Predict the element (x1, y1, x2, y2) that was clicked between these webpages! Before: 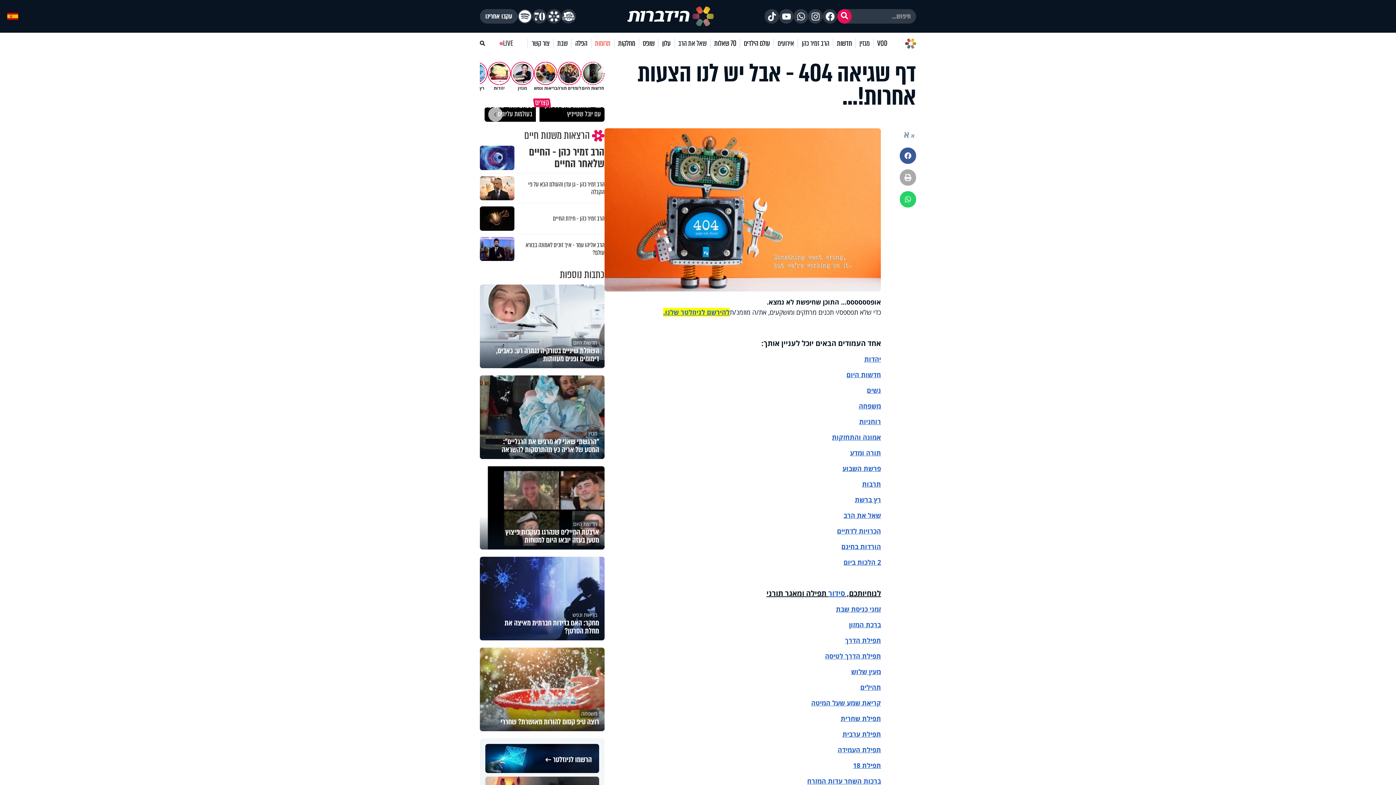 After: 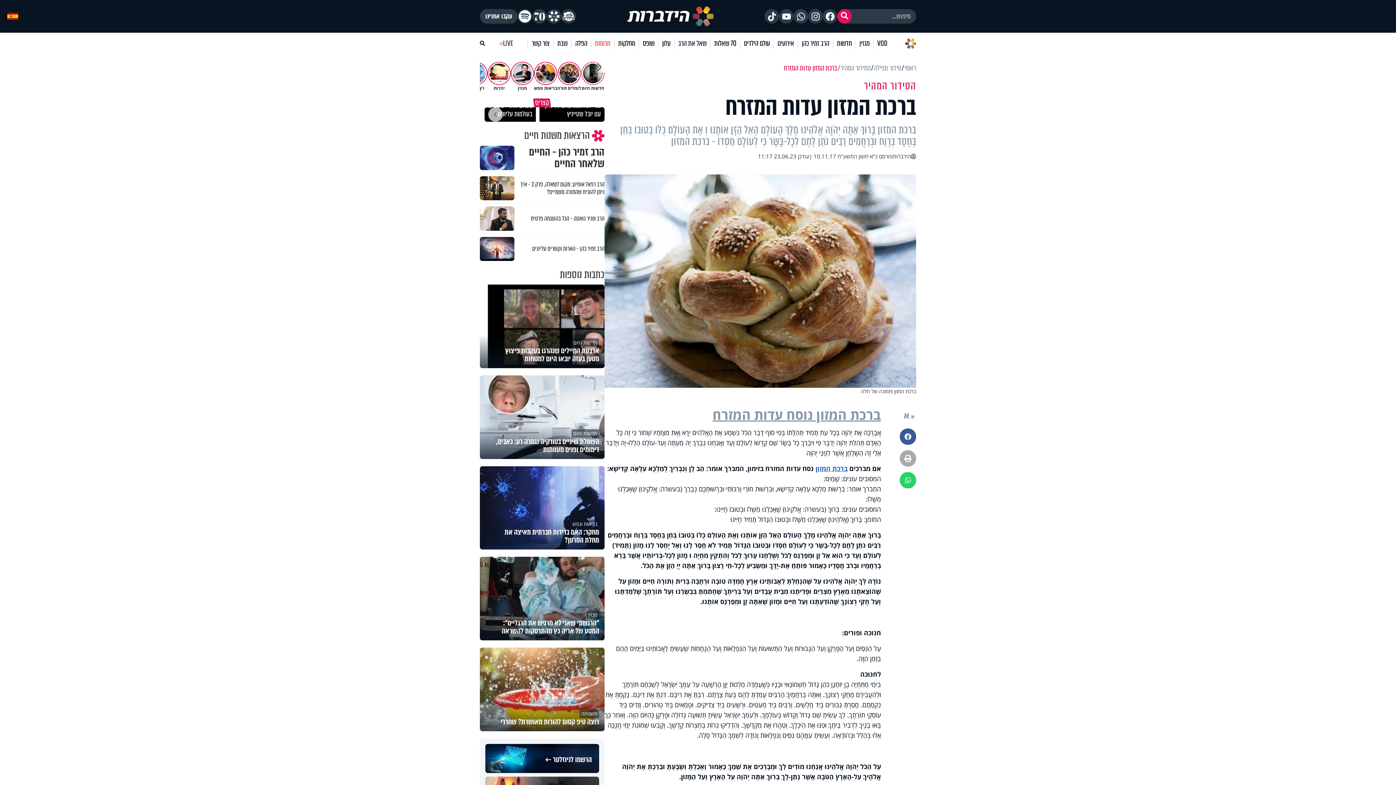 Action: label: ברכת המזון bbox: (849, 620, 881, 629)